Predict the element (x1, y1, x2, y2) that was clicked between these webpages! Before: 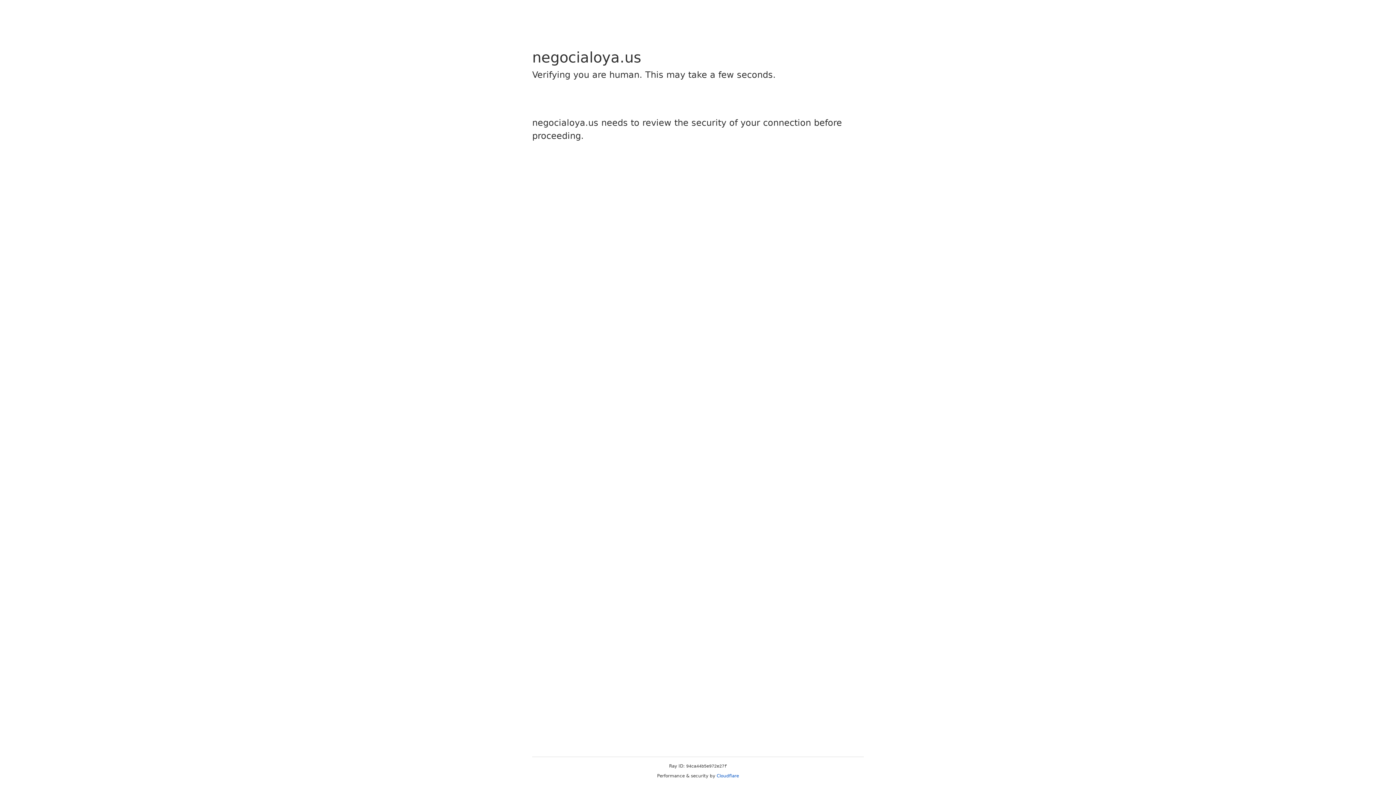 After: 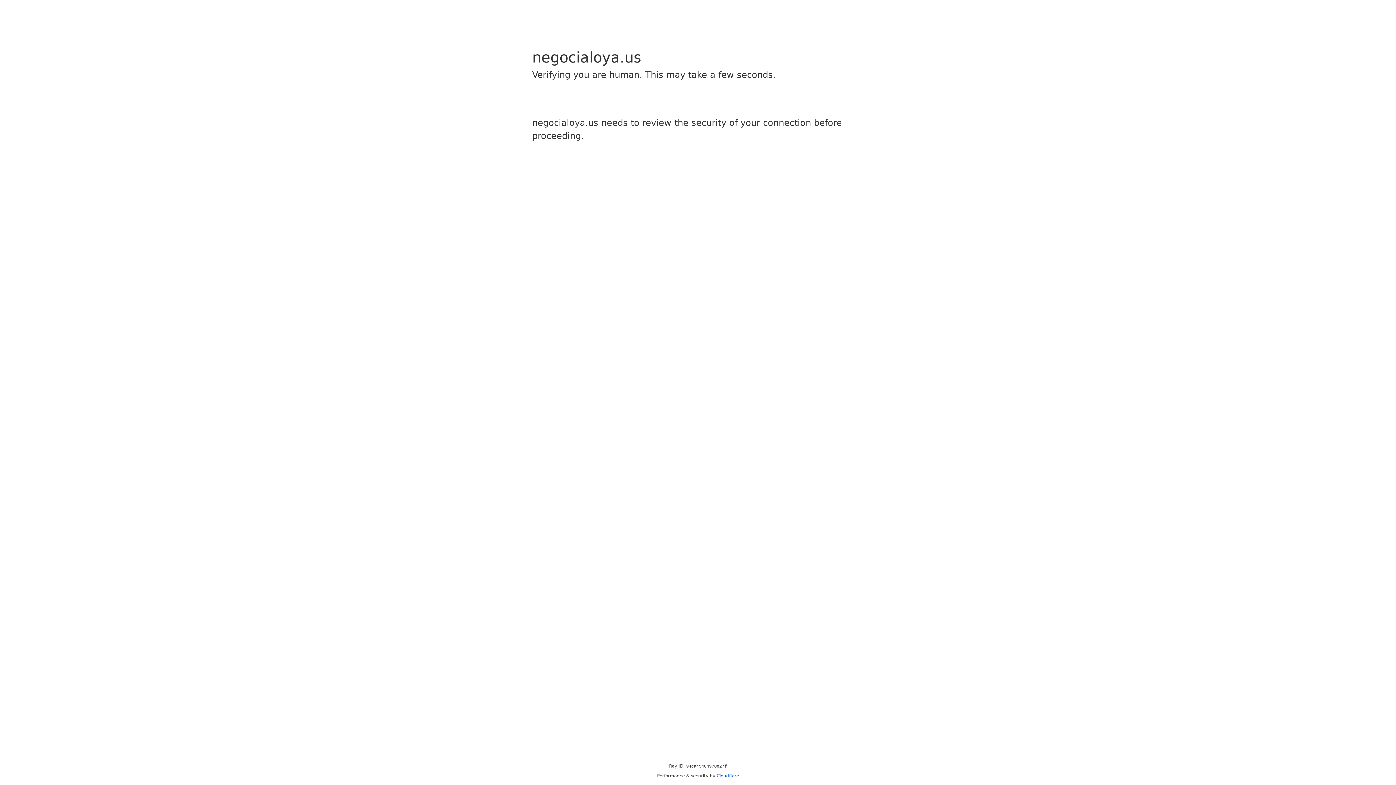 Action: label: Cloudflare bbox: (716, 773, 739, 778)